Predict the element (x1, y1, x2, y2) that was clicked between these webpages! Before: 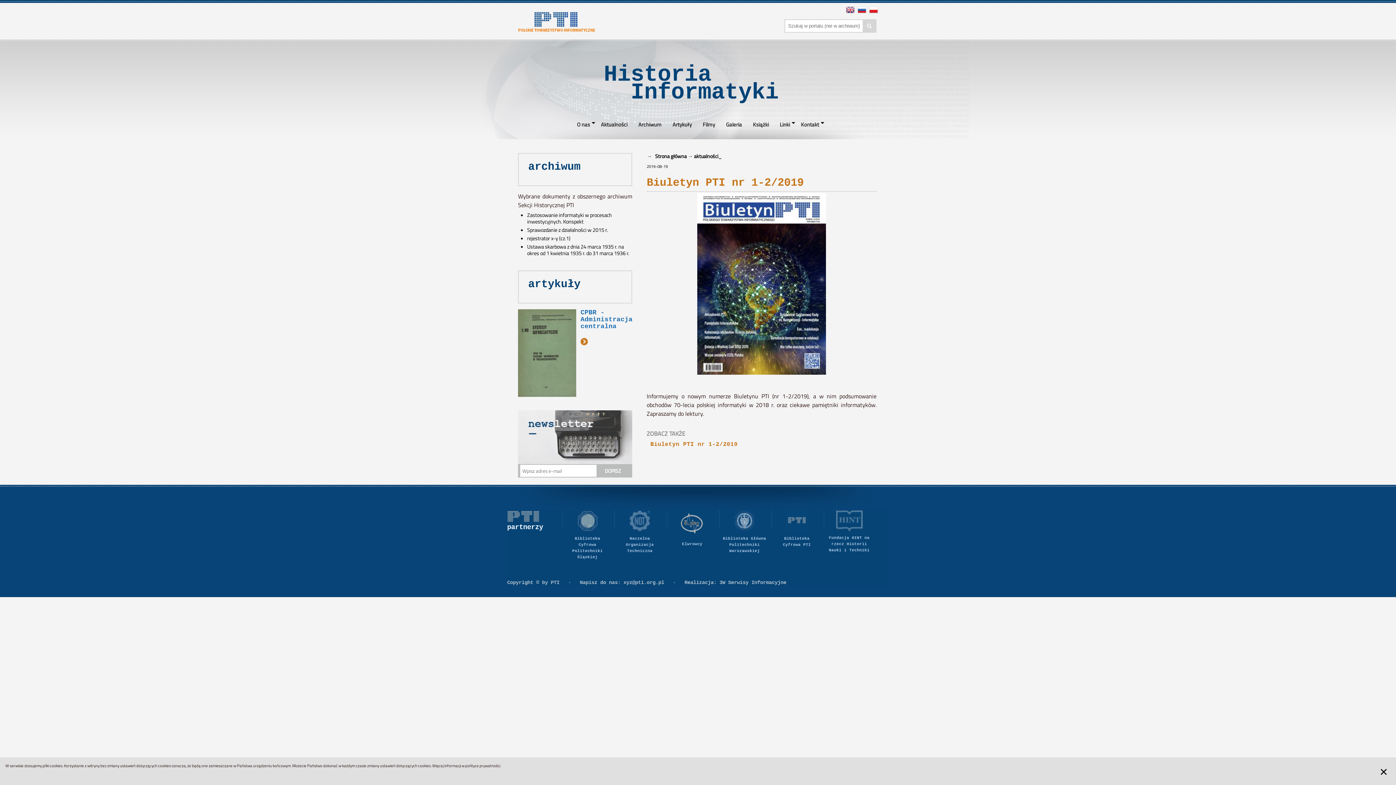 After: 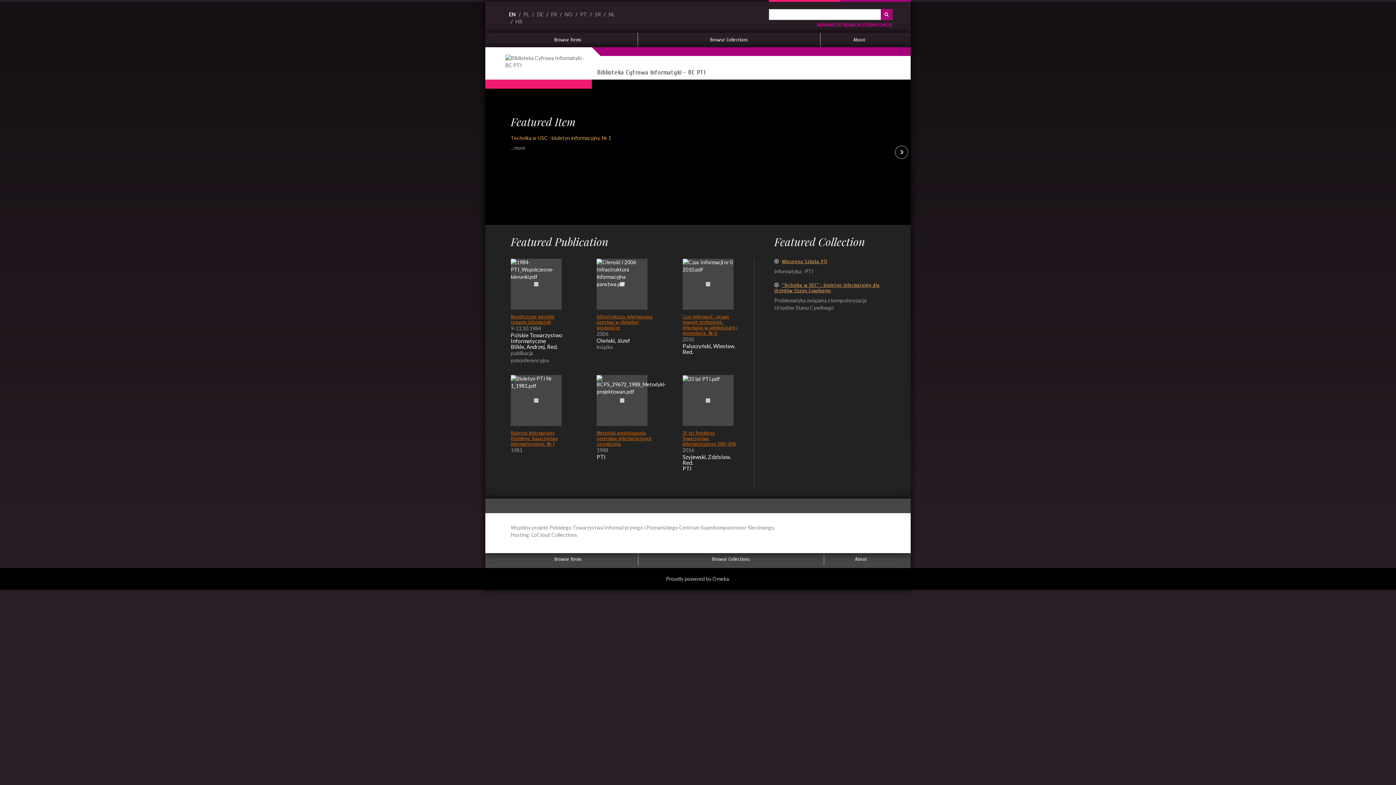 Action: bbox: (775, 510, 818, 547) label: Biblioteka Cyfrowa PTI